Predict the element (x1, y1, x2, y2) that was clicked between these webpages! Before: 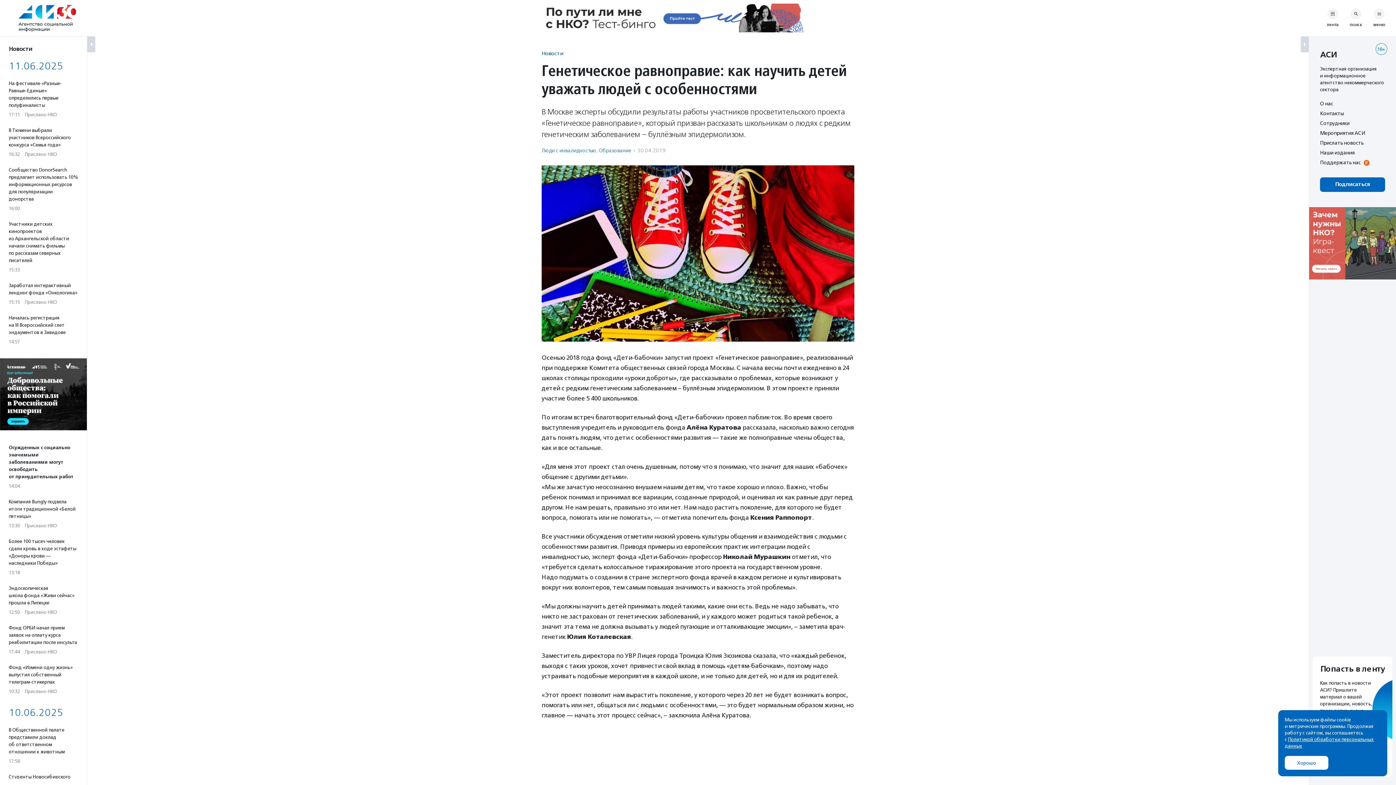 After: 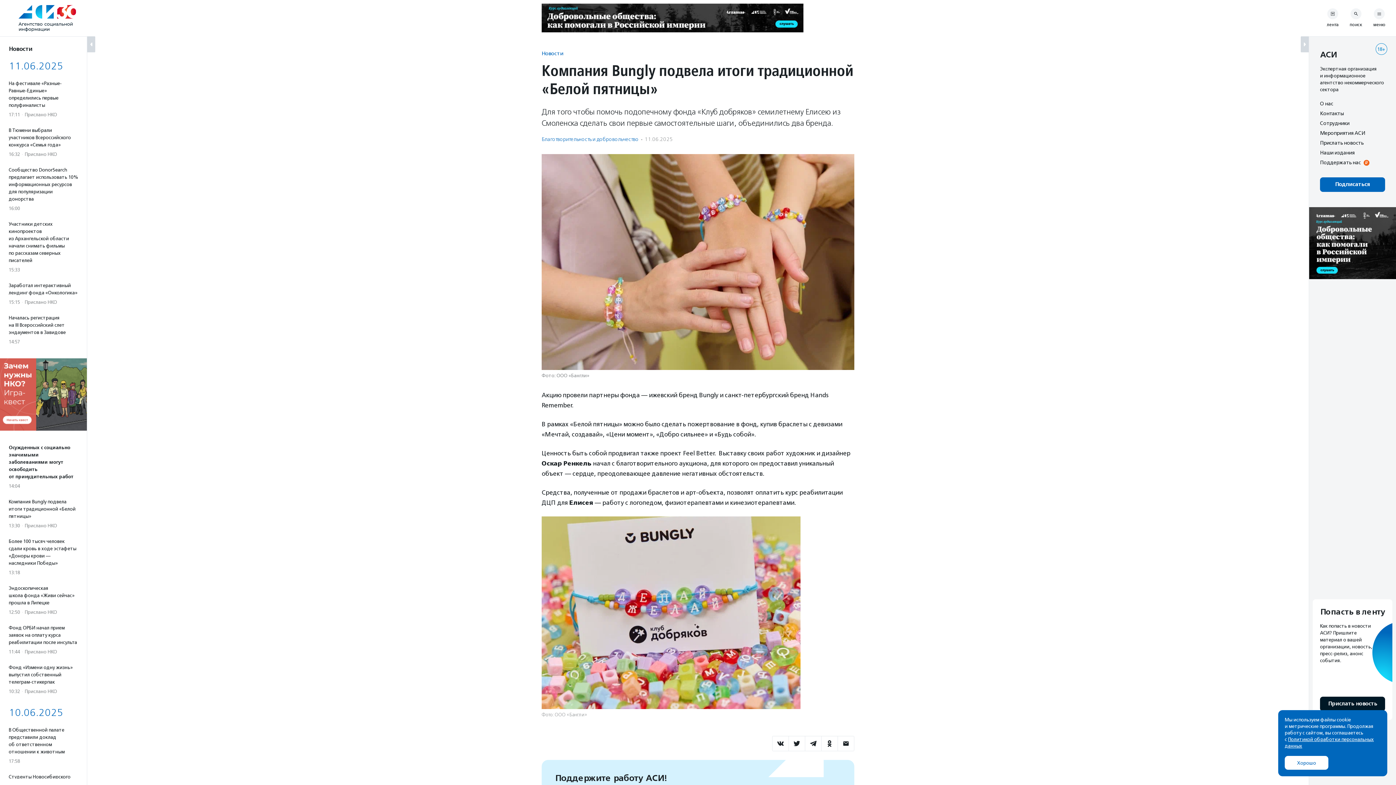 Action: label: Компания Bungly подвела итоги традиционной «Белой пятницы»
13:30·Прислано НКО bbox: (8, 498, 78, 529)